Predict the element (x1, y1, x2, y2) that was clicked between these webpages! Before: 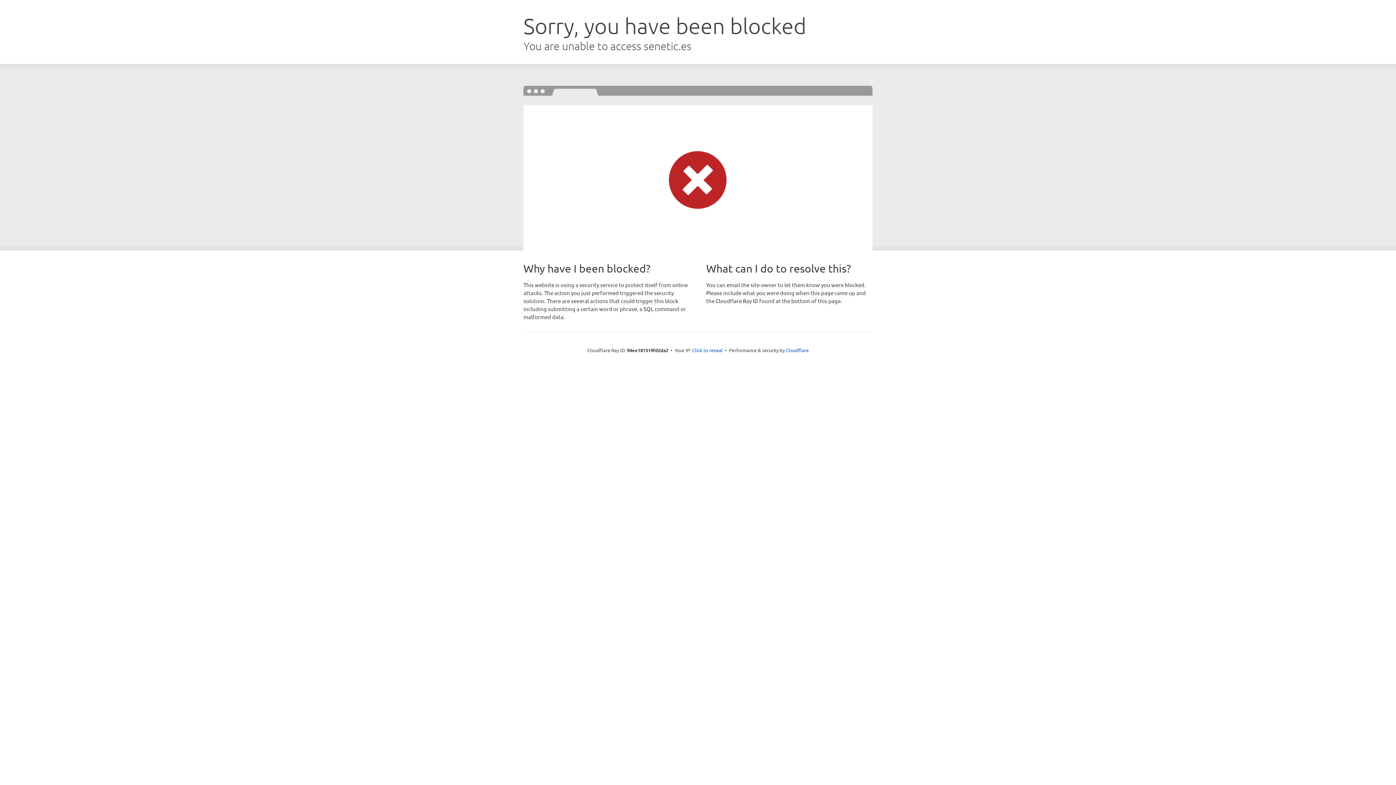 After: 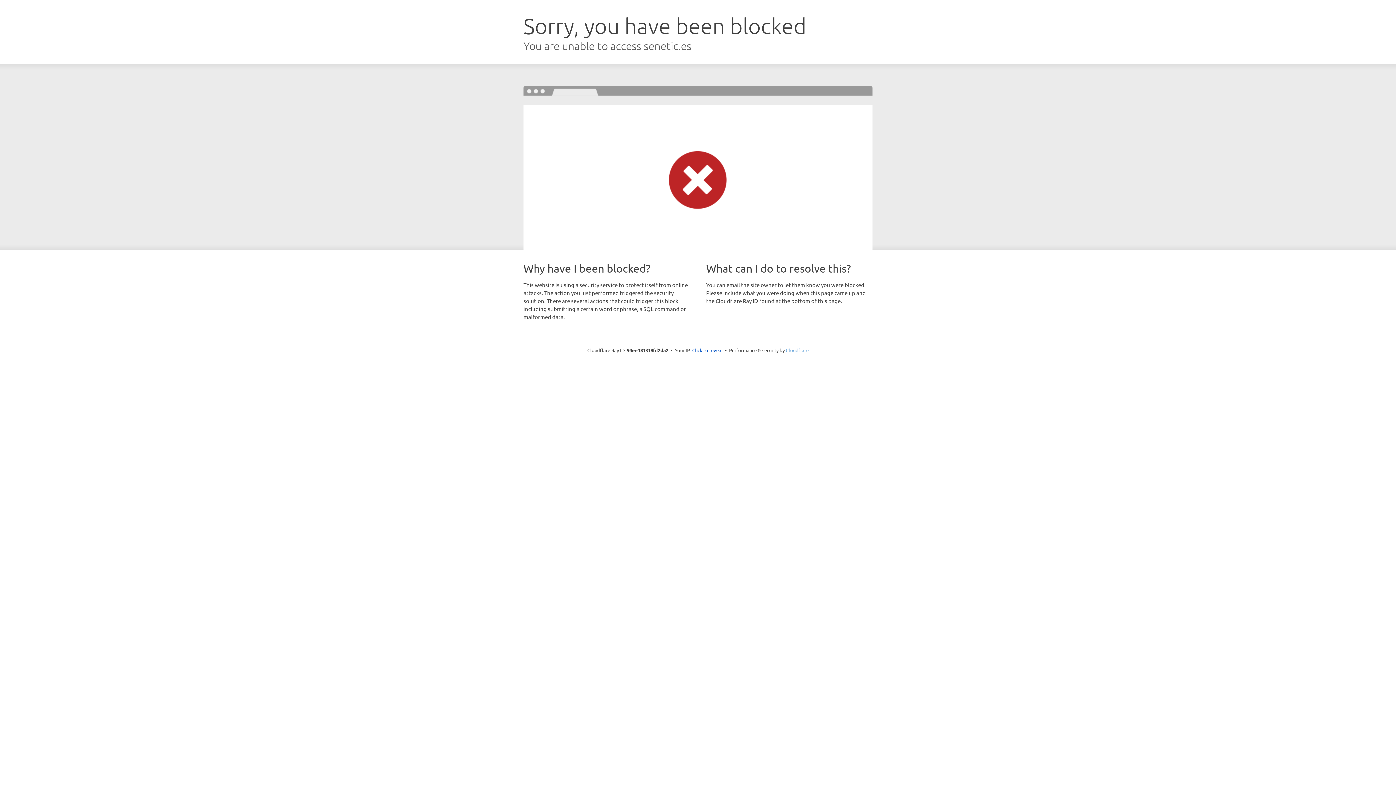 Action: label: Cloudflare bbox: (786, 347, 808, 353)